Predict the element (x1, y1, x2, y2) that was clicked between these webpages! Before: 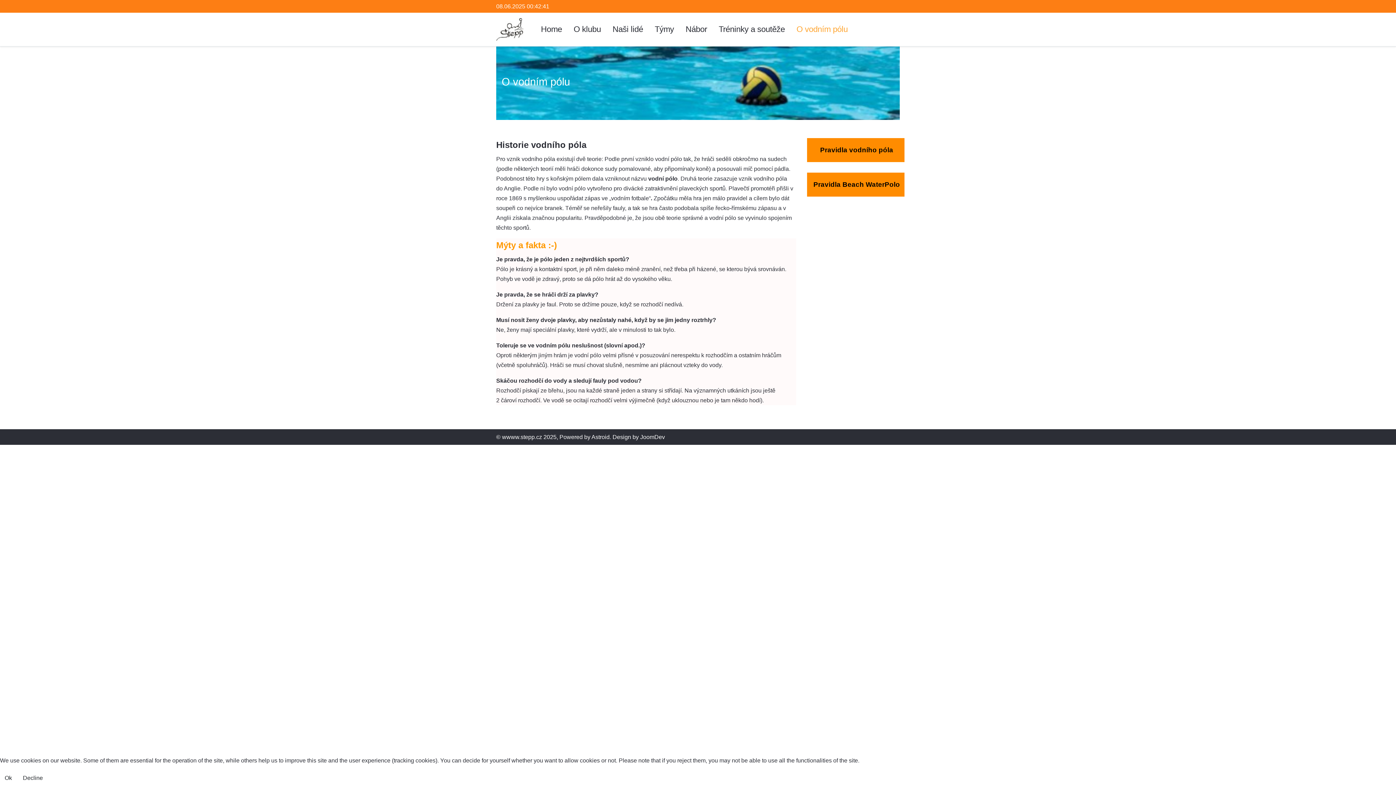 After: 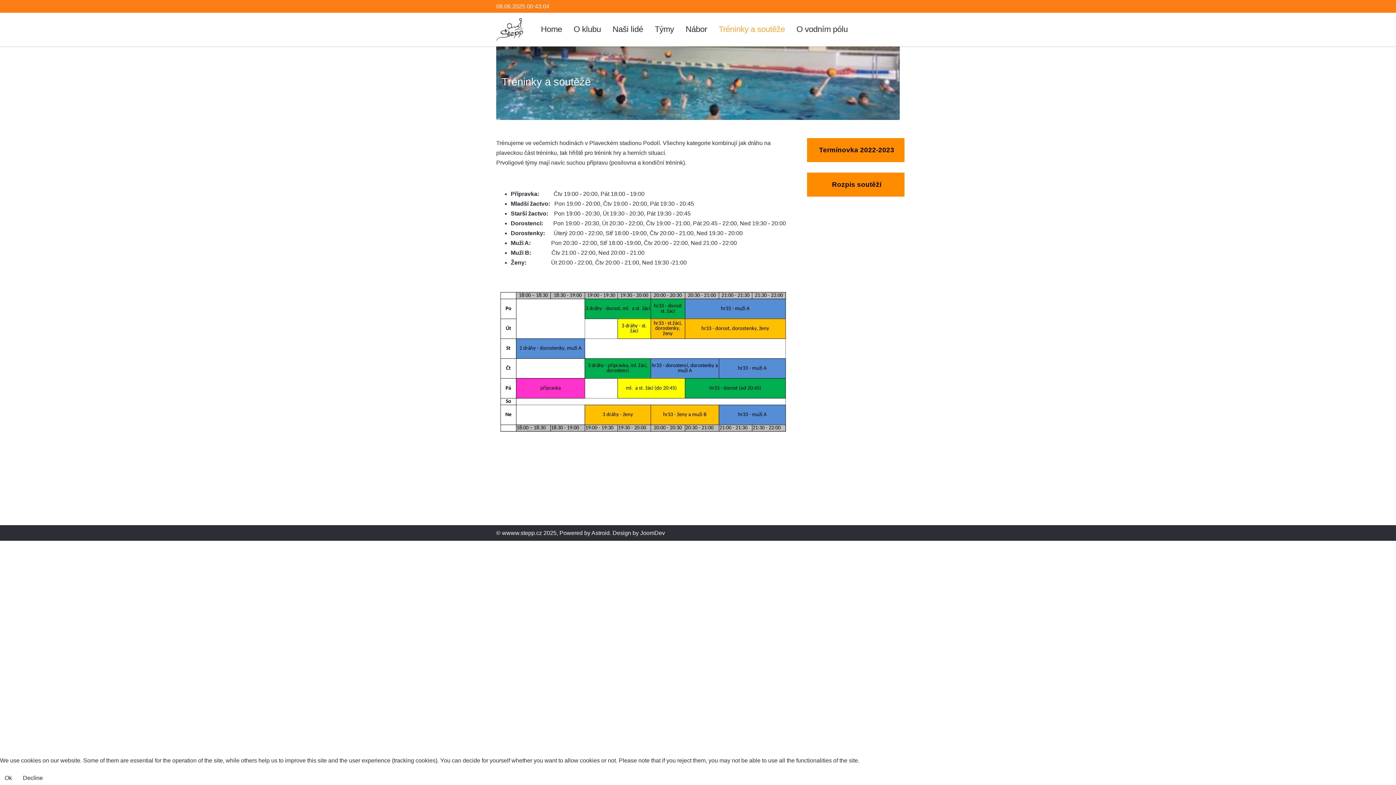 Action: bbox: (713, 19, 790, 39) label: Tréninky a soutěže